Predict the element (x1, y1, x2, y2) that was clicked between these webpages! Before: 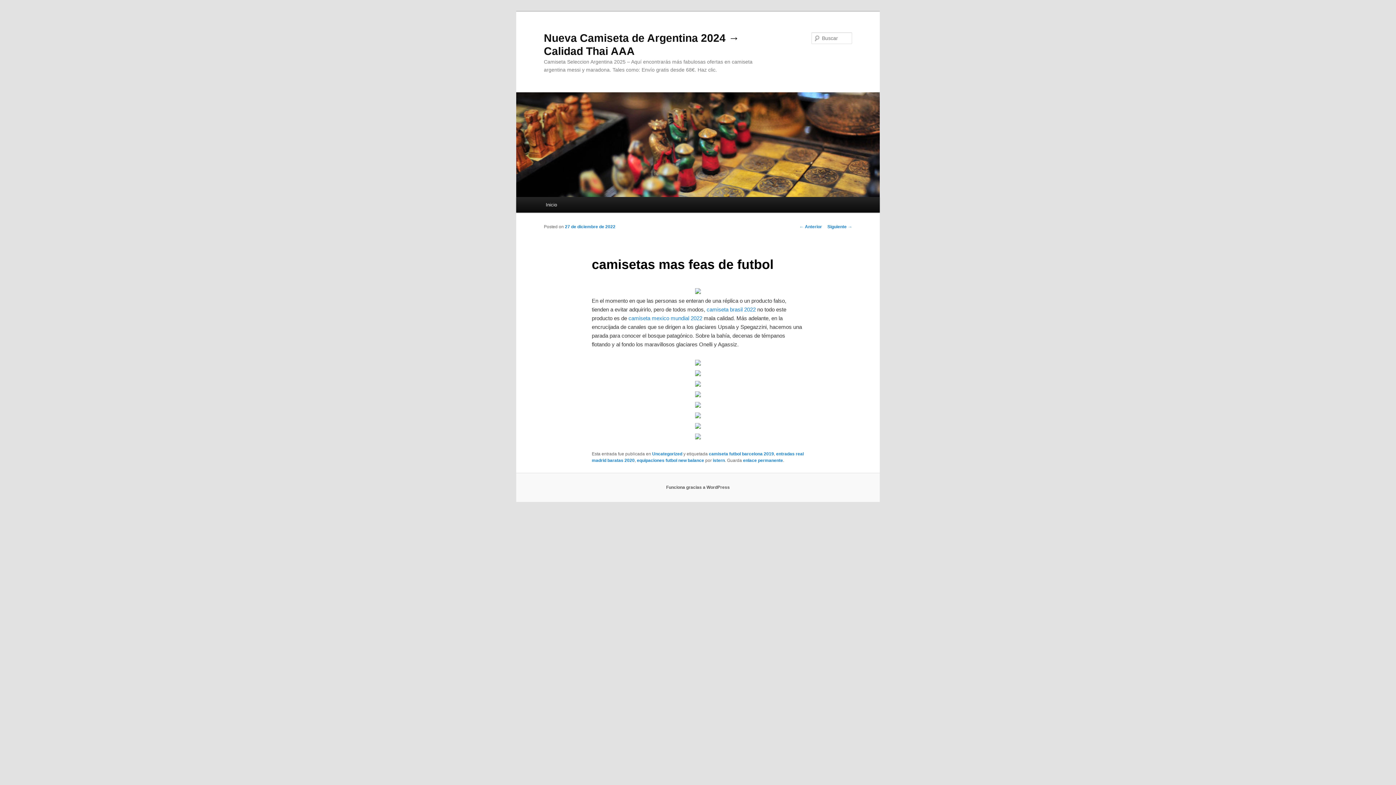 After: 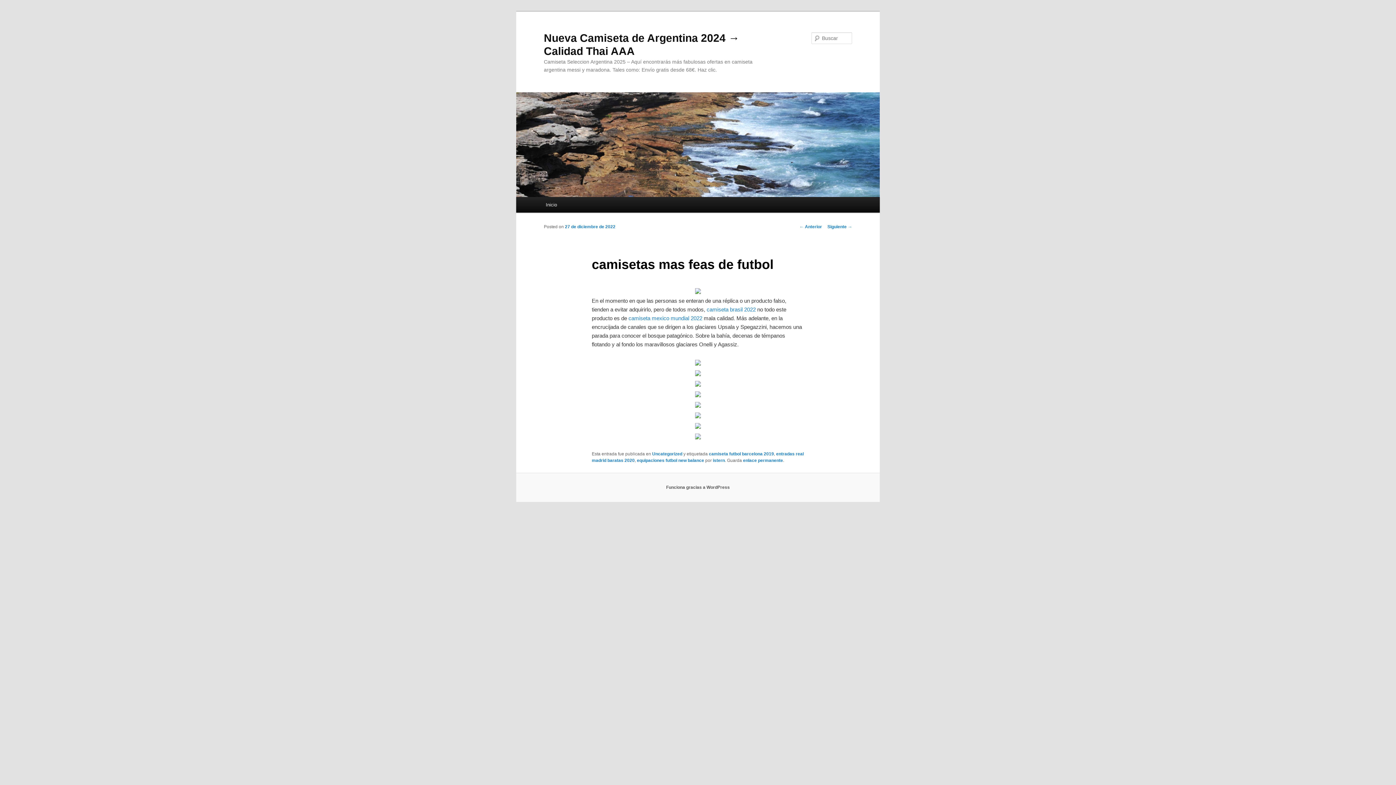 Action: bbox: (565, 224, 615, 229) label: 27 de diciembre de 2022